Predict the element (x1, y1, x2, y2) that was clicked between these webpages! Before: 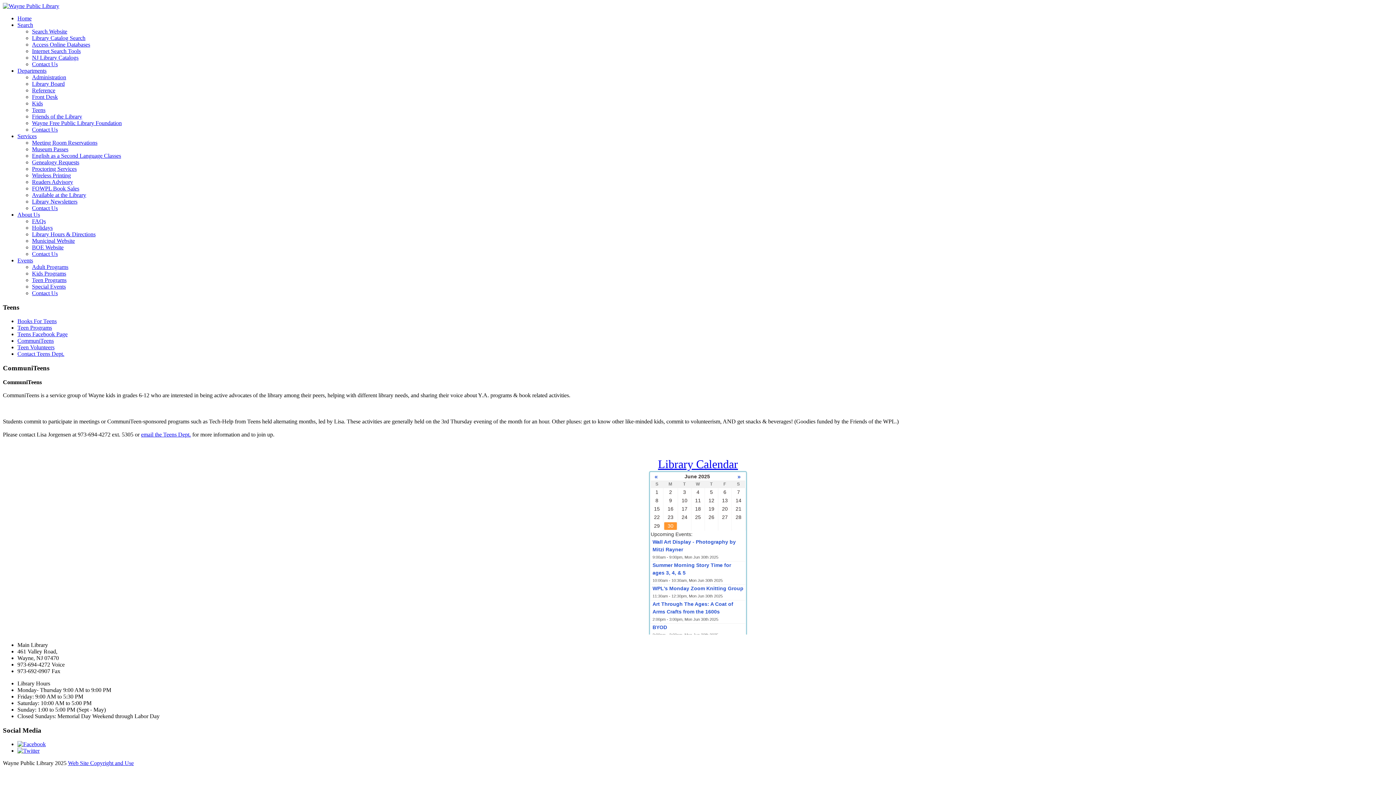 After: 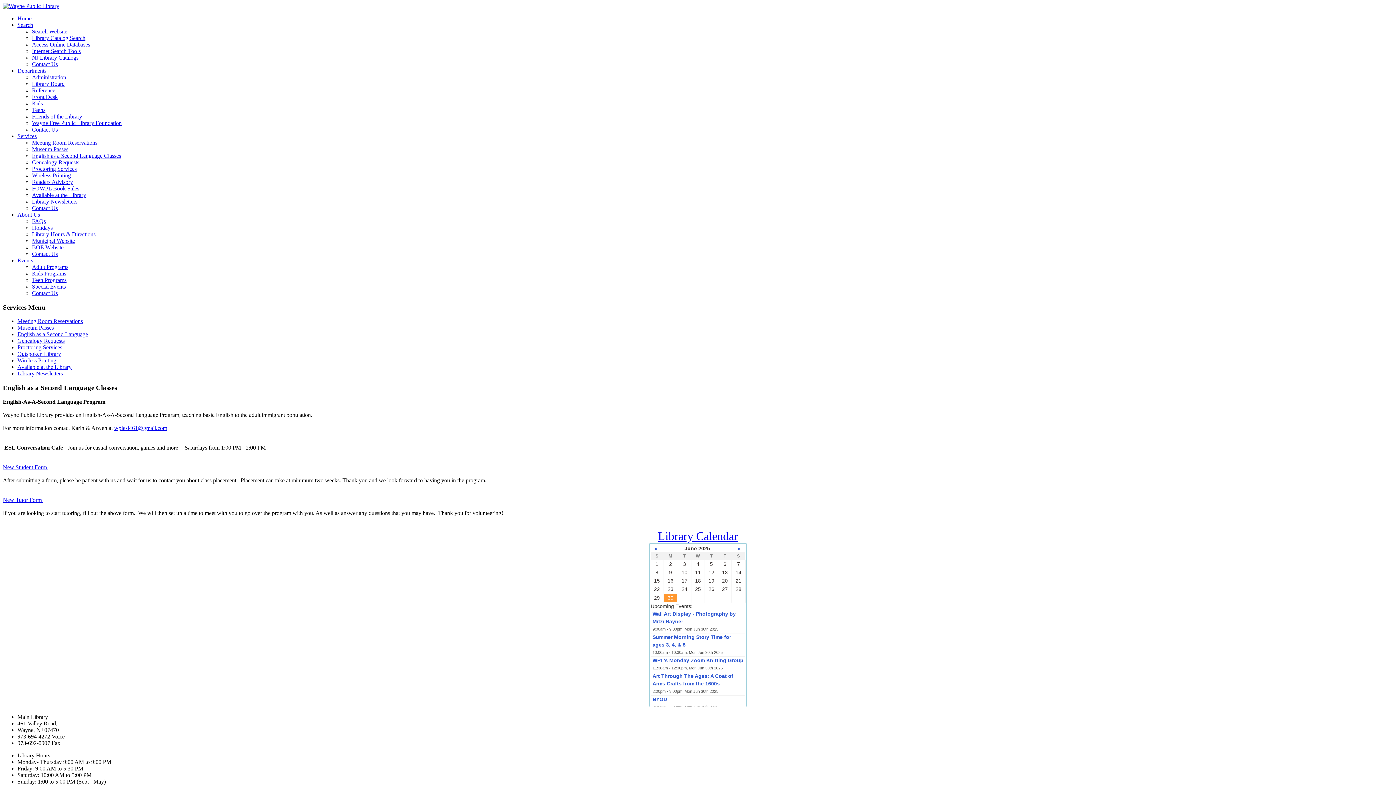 Action: label: English as a Second Language Classes bbox: (32, 152, 121, 158)